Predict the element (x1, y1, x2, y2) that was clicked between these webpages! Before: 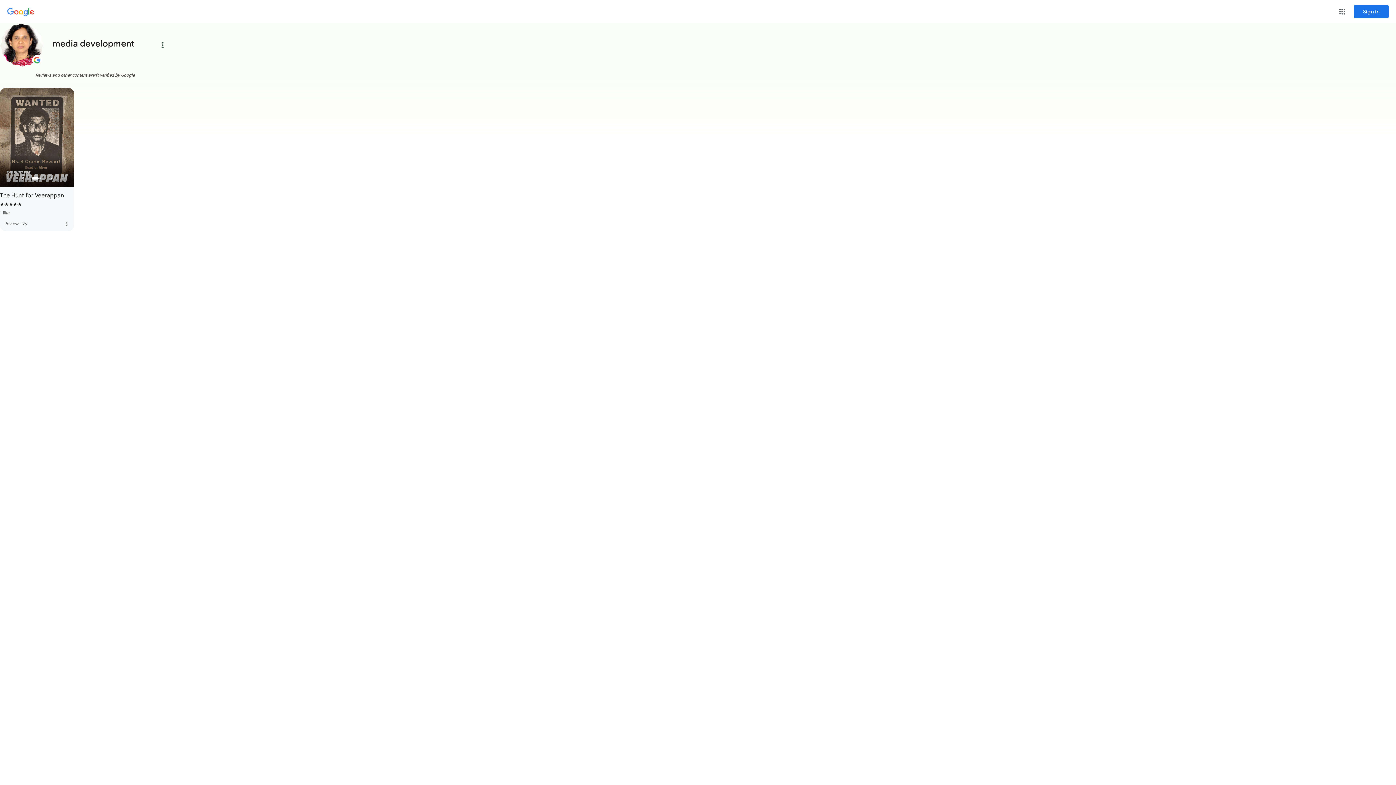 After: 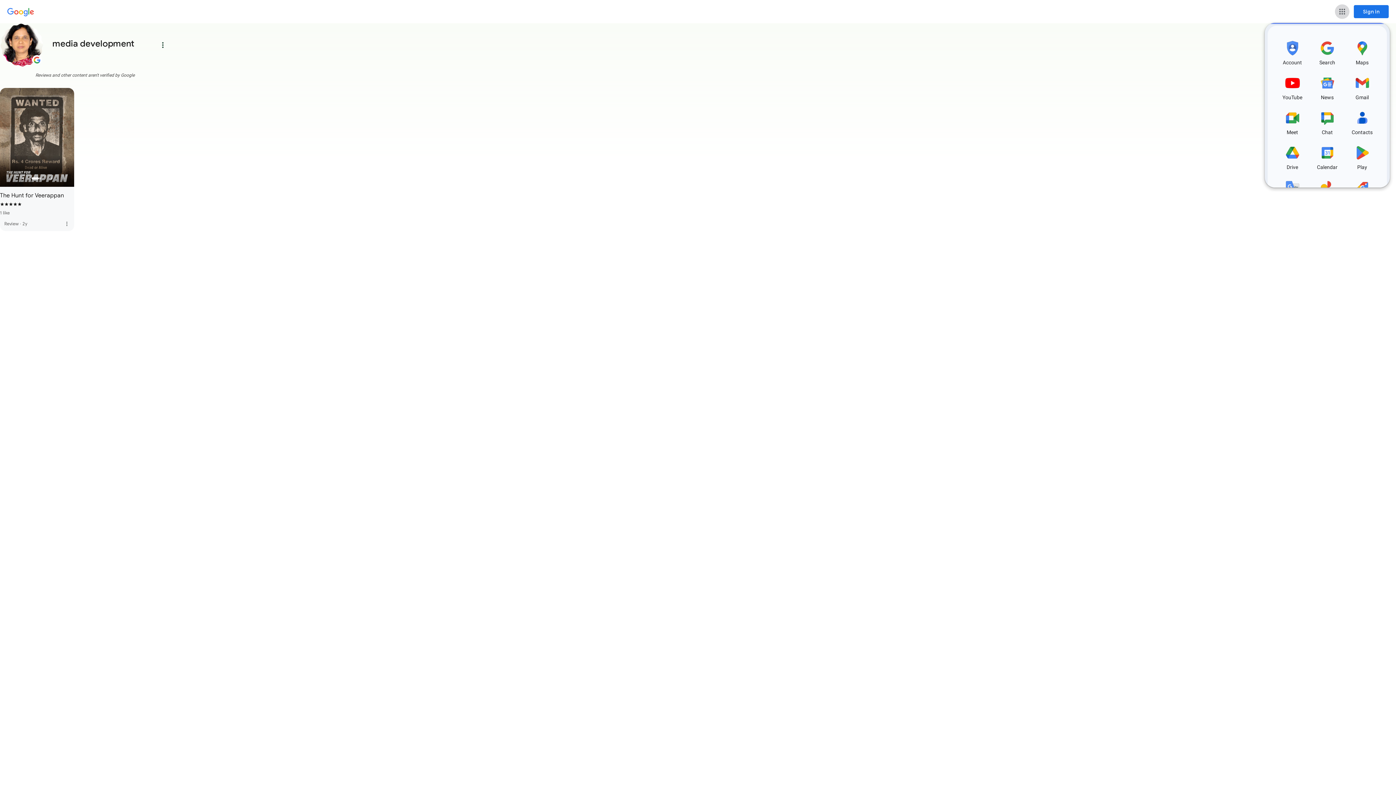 Action: bbox: (1335, 4, 1349, 18) label: Google apps